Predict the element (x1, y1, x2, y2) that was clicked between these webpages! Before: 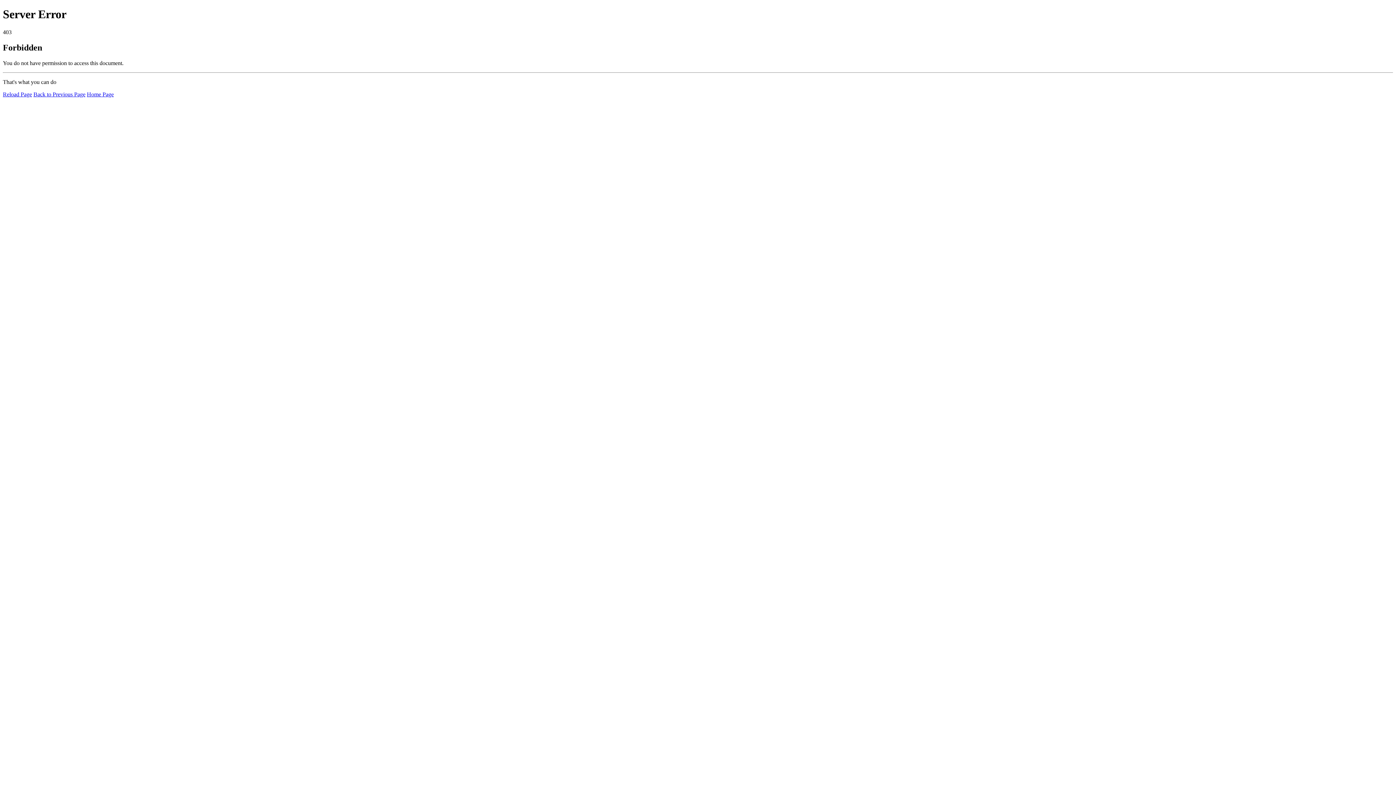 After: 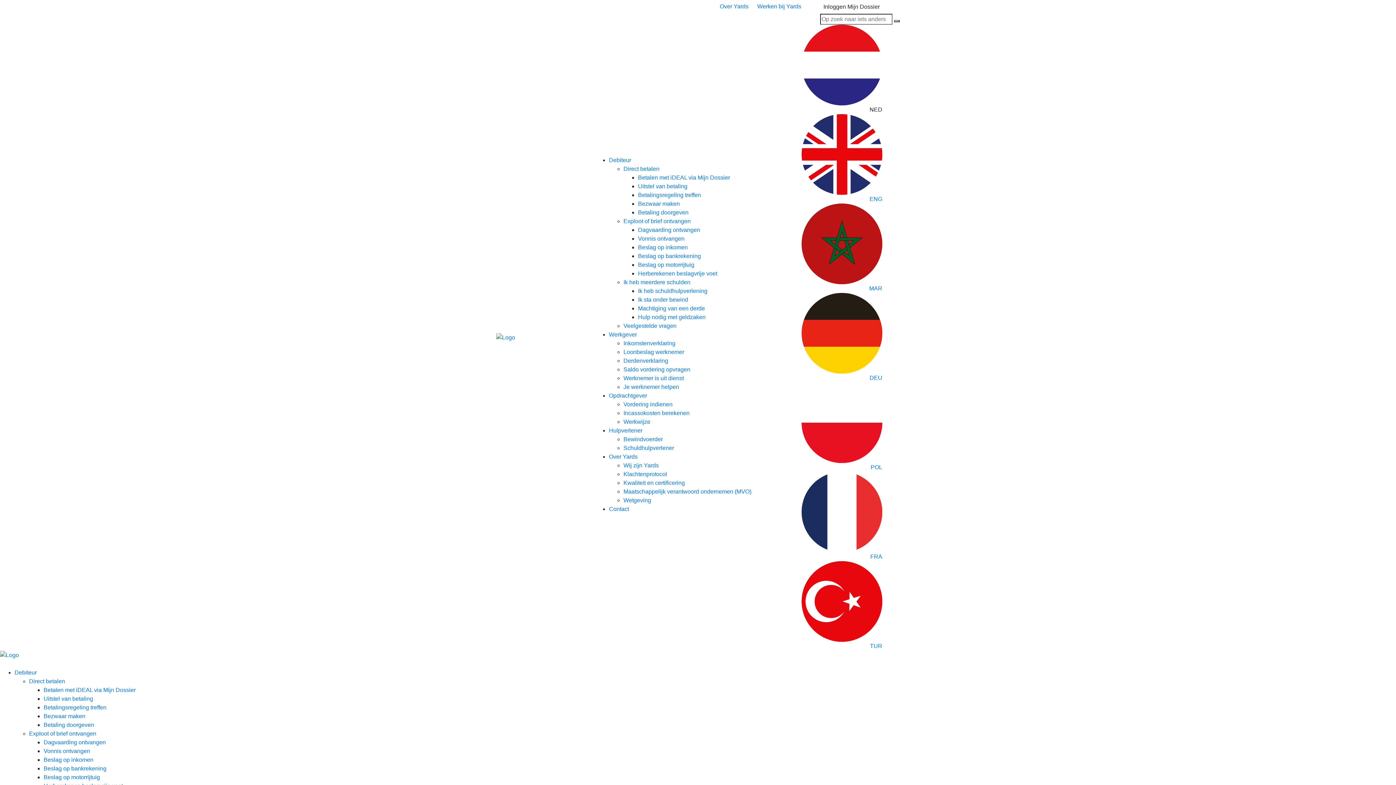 Action: label: Home Page bbox: (86, 91, 113, 97)